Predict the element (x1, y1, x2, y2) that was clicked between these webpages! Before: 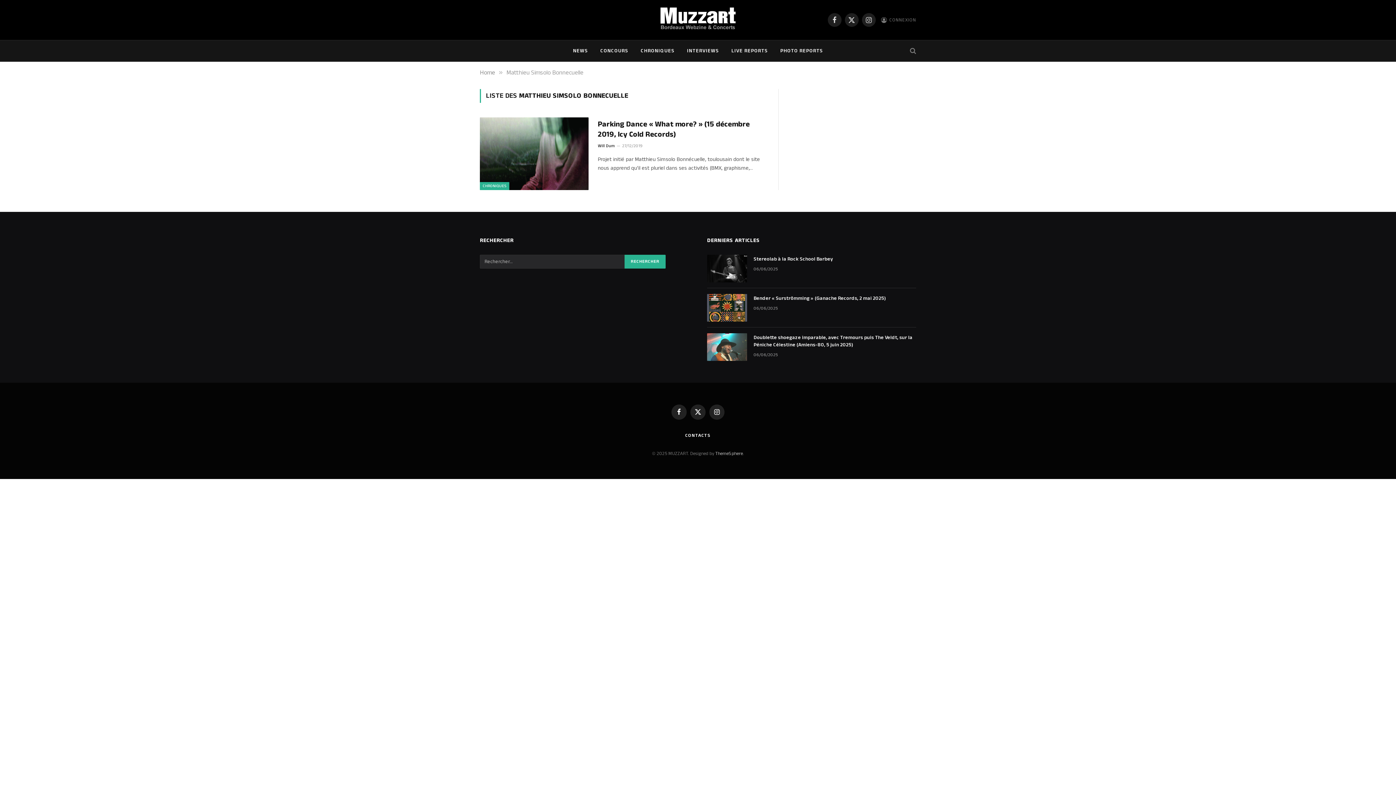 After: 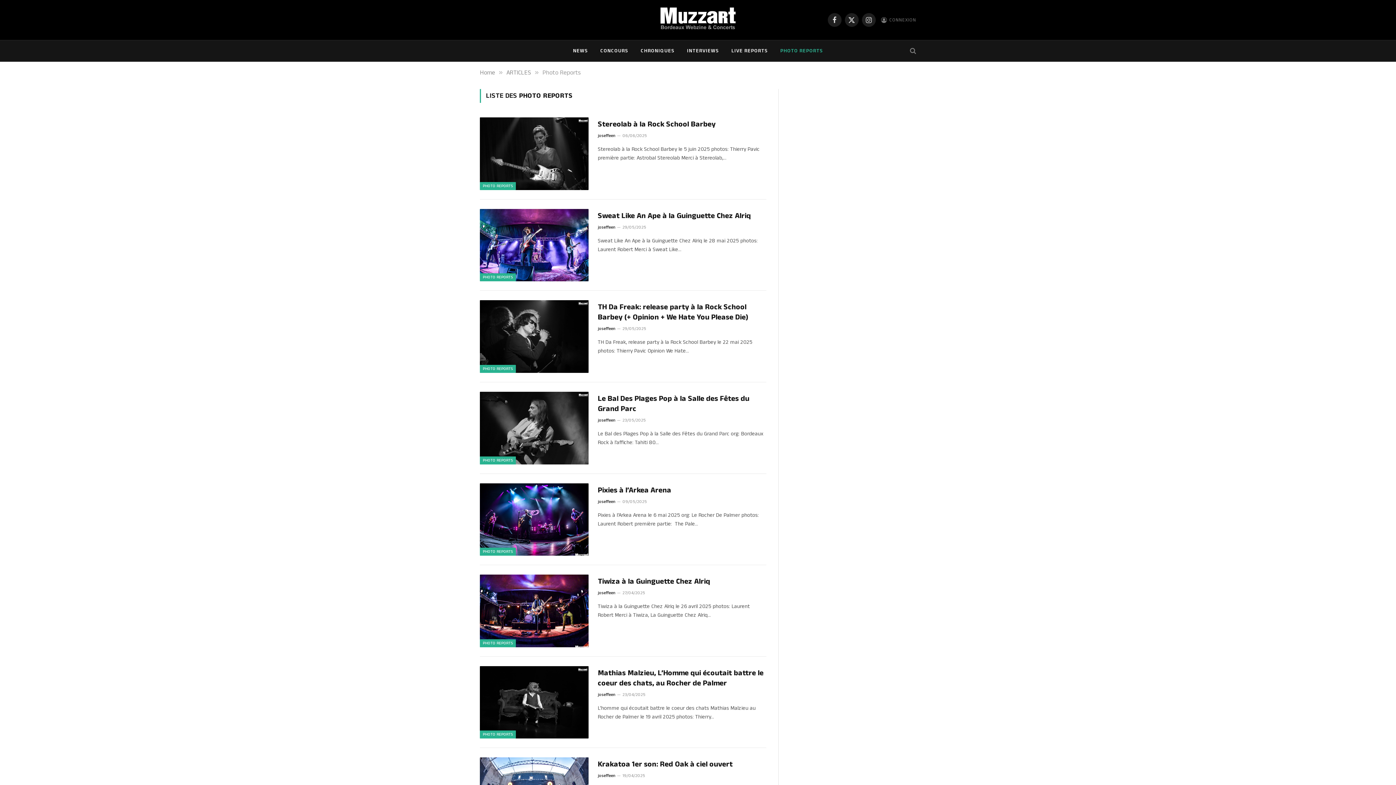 Action: label: PHOTO REPORTS bbox: (774, 40, 829, 61)